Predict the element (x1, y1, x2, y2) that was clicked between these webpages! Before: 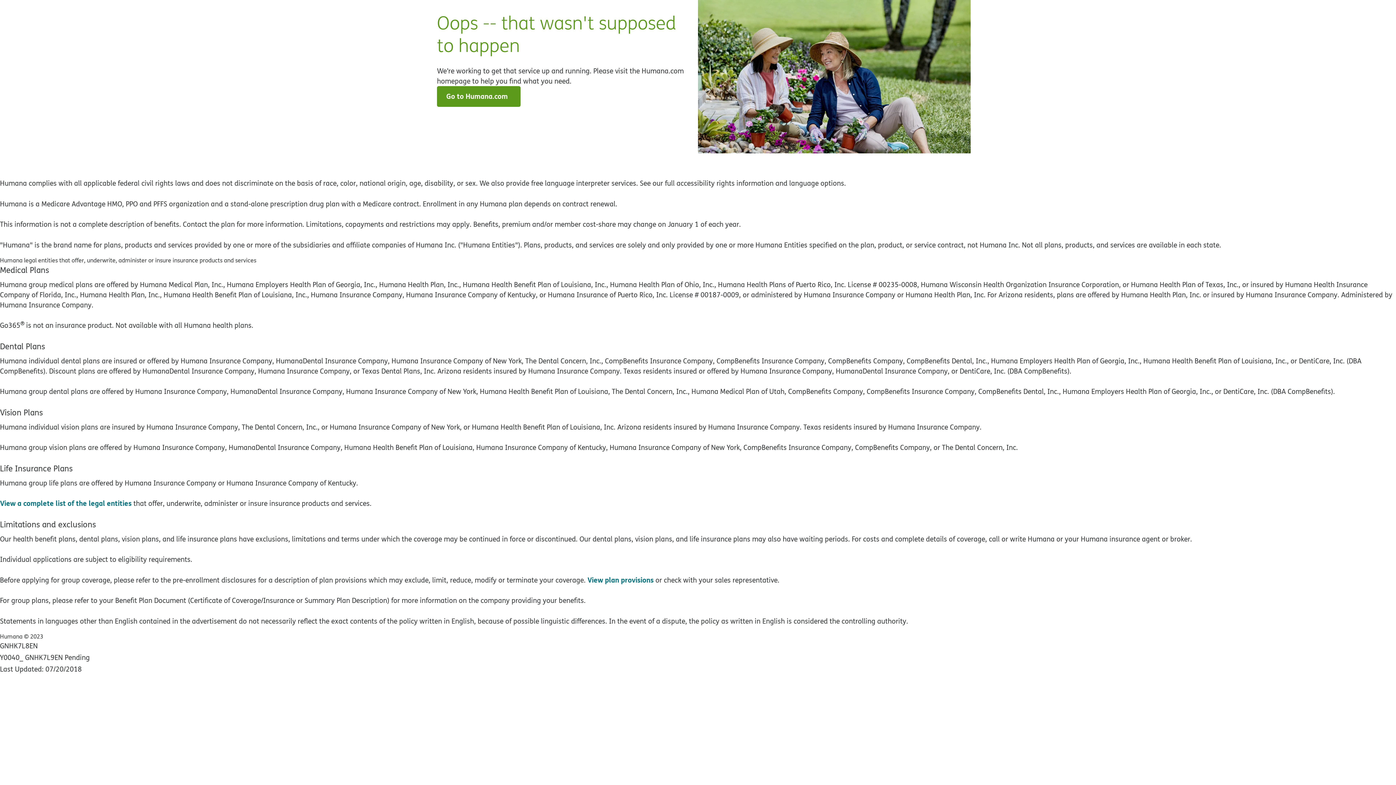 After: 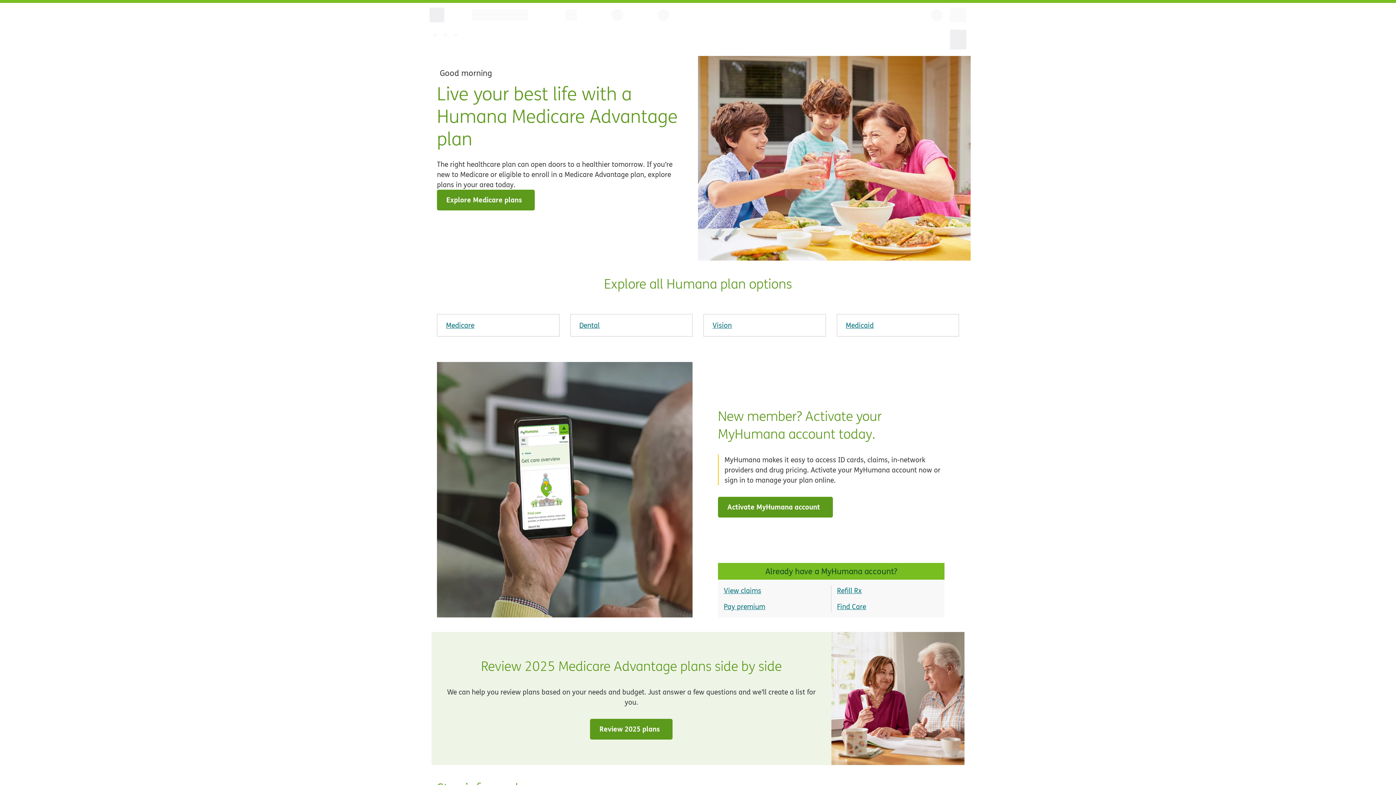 Action: bbox: (437, 86, 520, 106) label: Go to Humana.com